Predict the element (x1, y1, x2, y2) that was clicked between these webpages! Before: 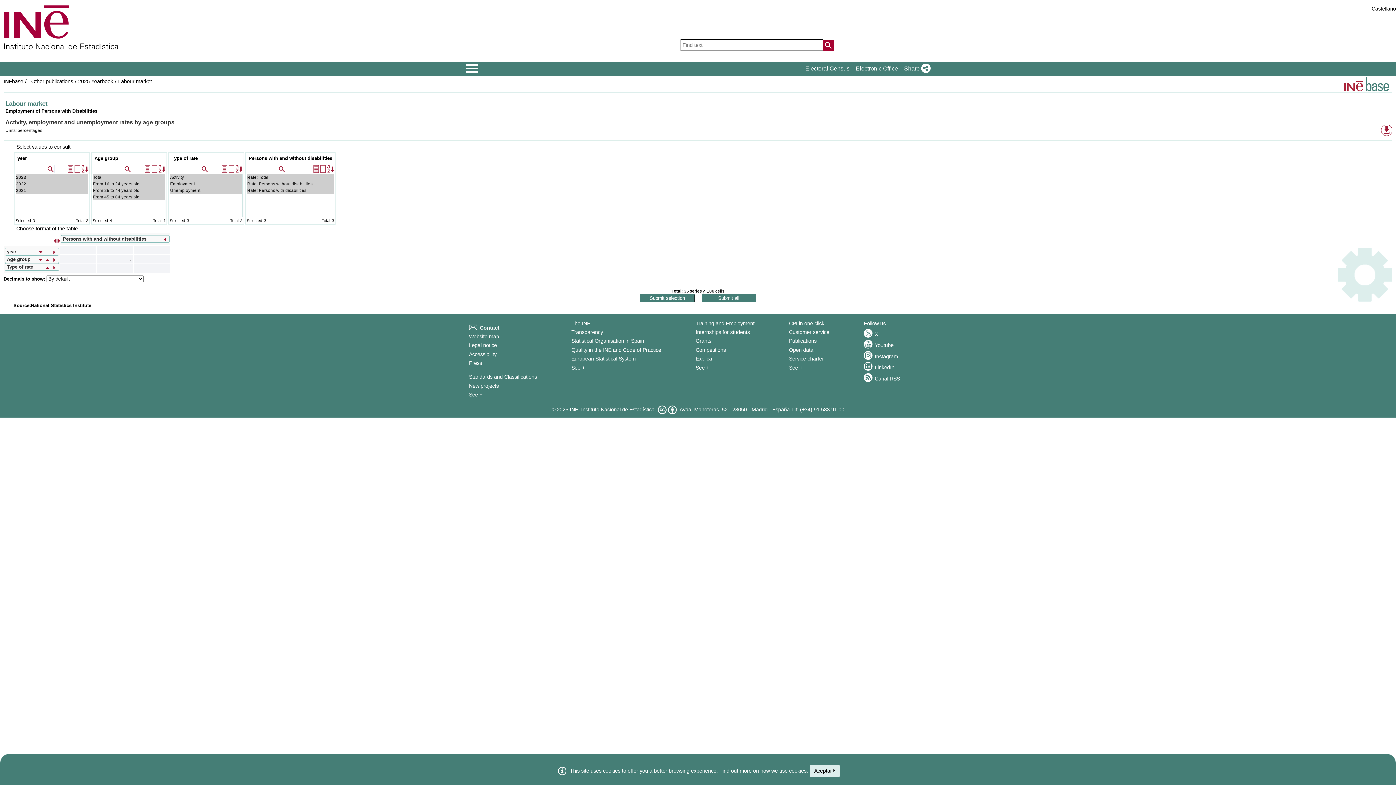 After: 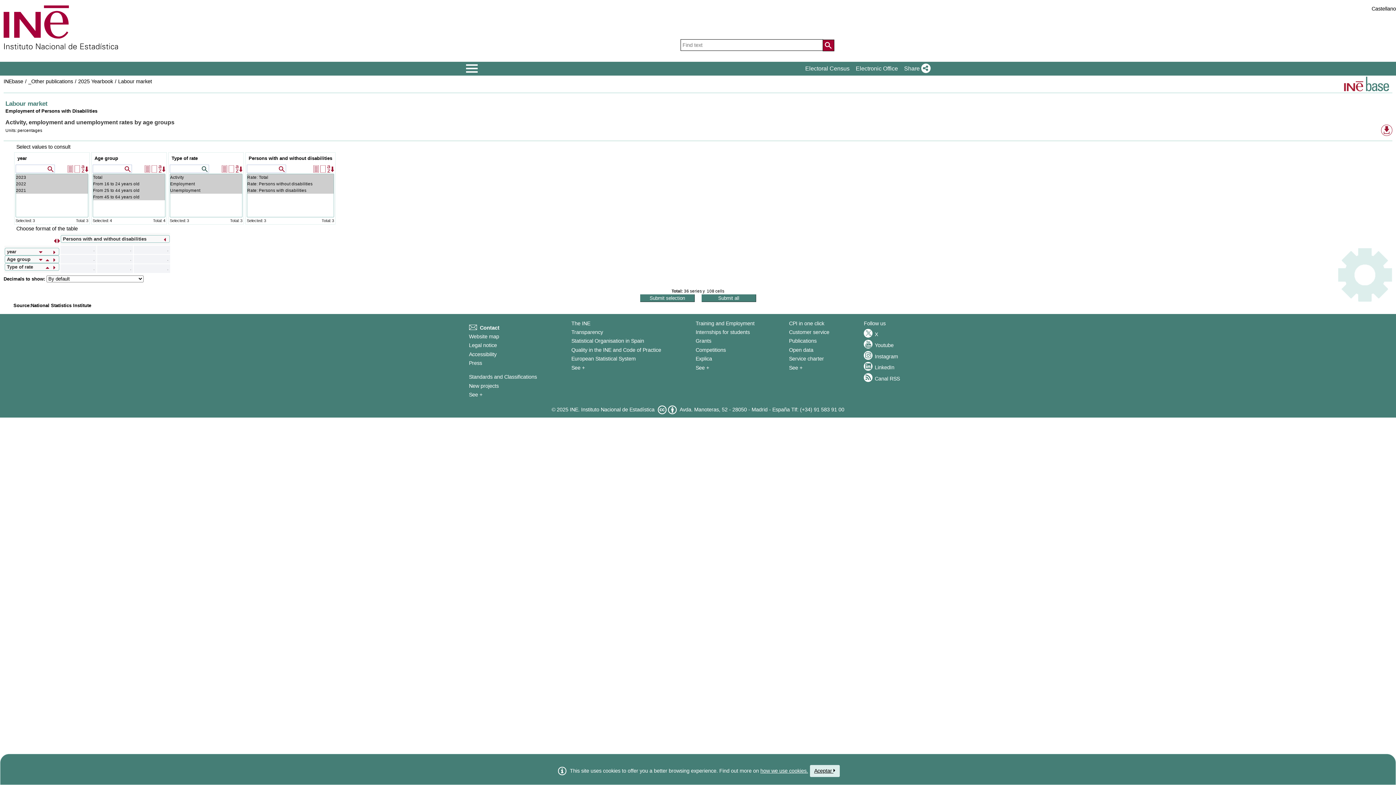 Action: label: Values that contain bbox: (201, 165, 208, 172)